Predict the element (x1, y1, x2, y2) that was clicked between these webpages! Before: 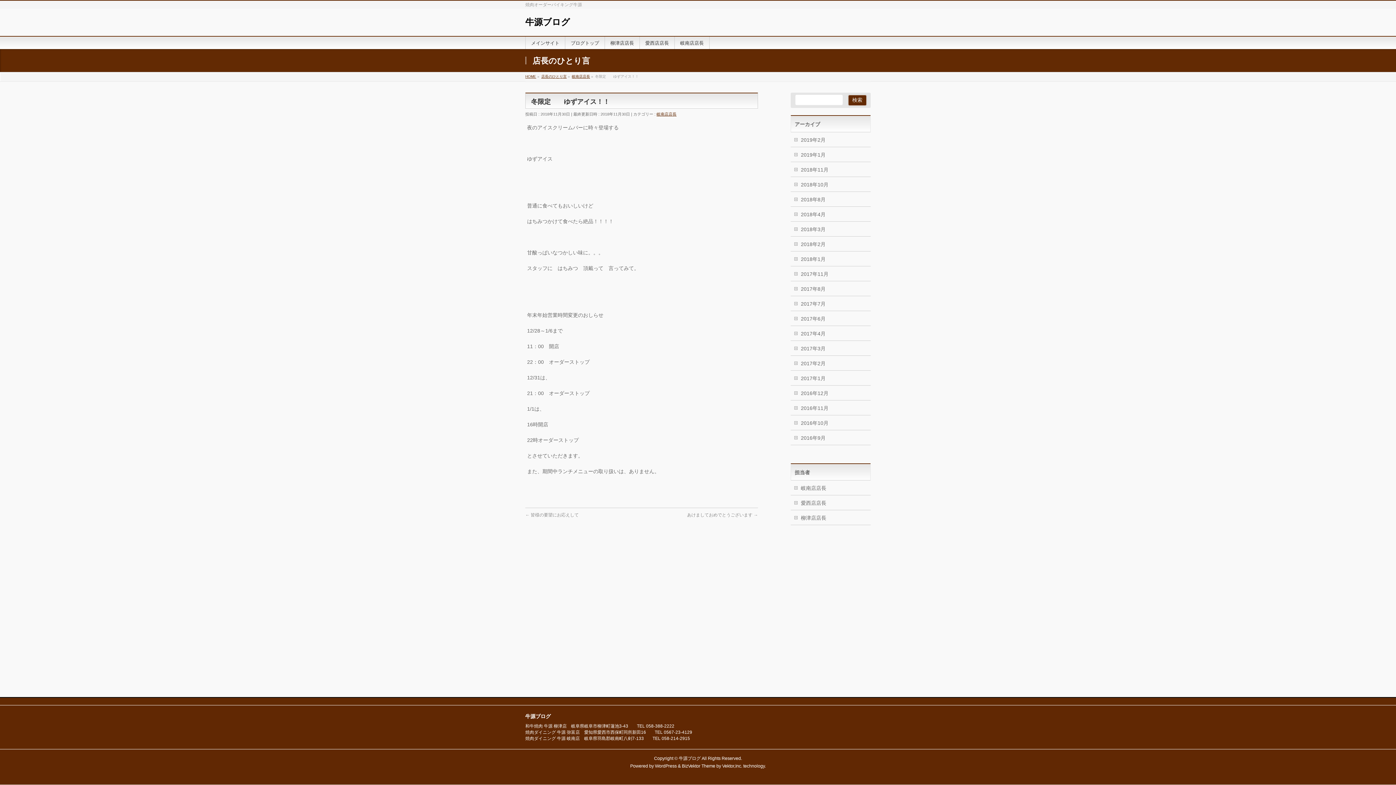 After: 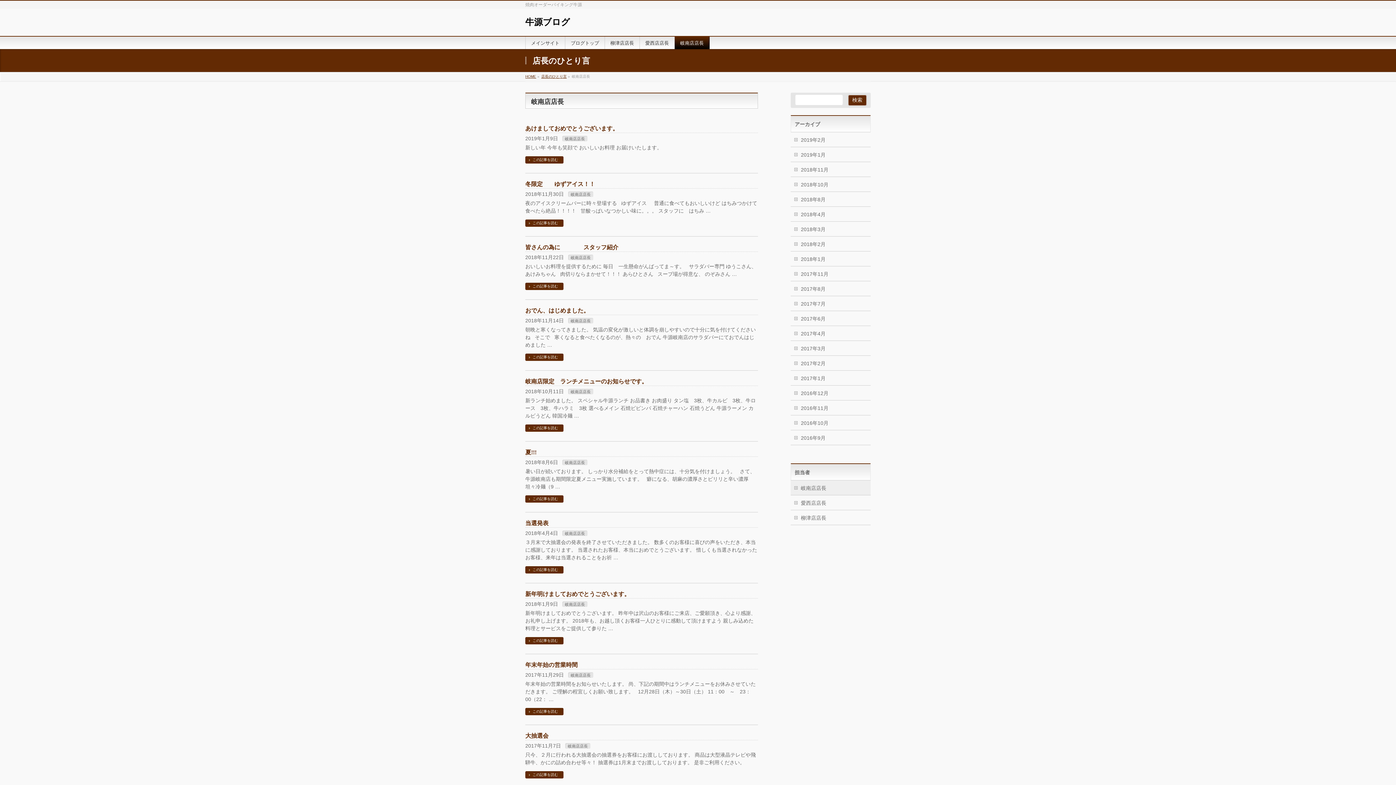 Action: bbox: (572, 74, 590, 78) label: 岐南店店長